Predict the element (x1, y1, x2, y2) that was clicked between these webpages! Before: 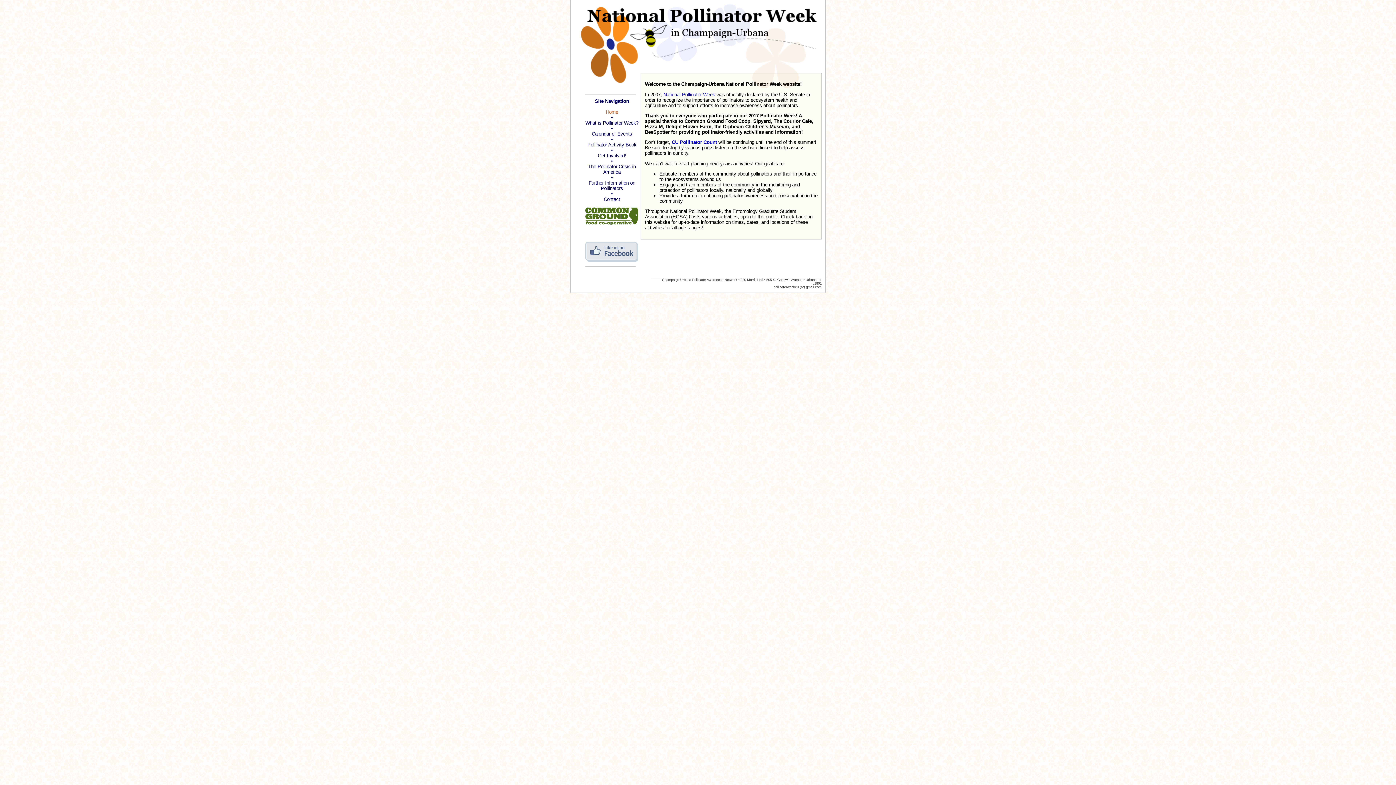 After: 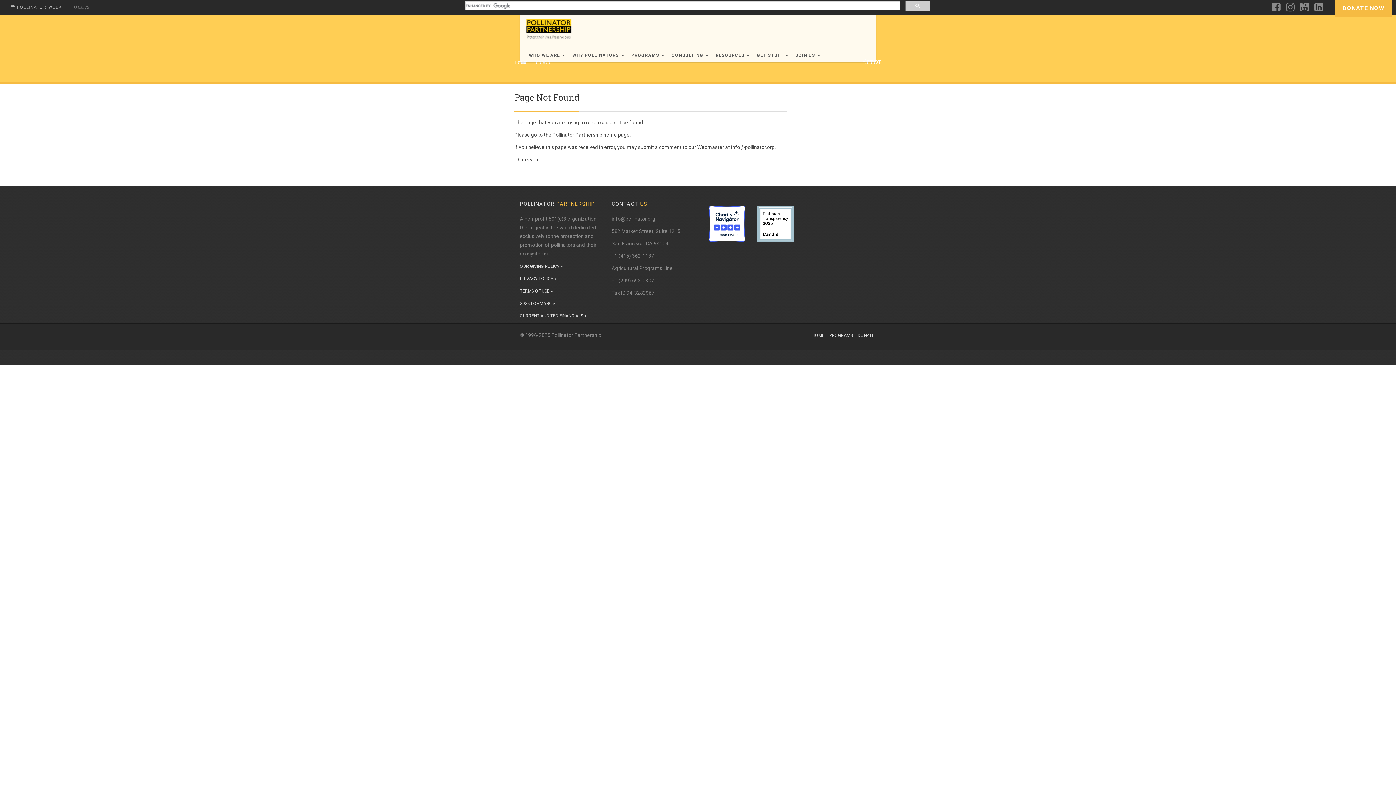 Action: bbox: (663, 91, 715, 97) label: National Pollinator Week